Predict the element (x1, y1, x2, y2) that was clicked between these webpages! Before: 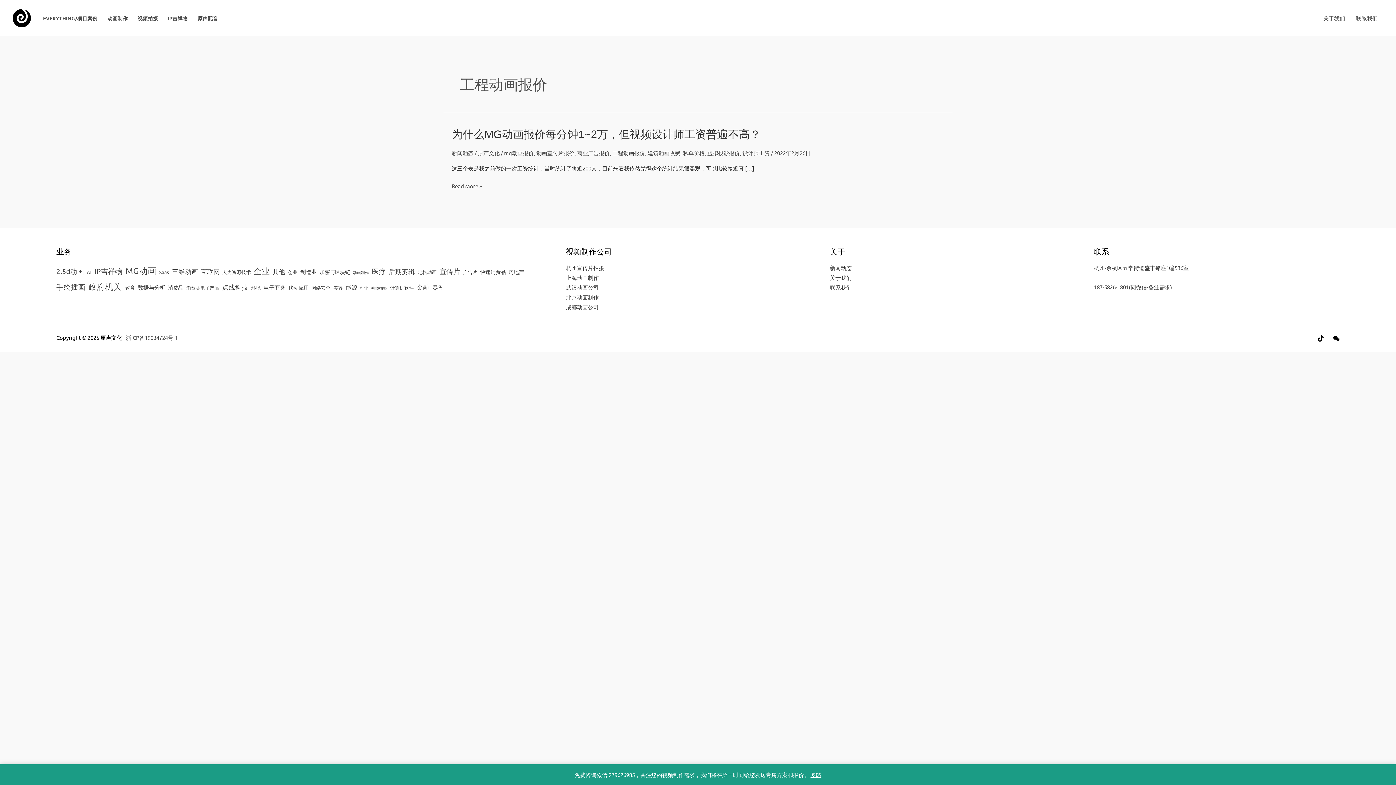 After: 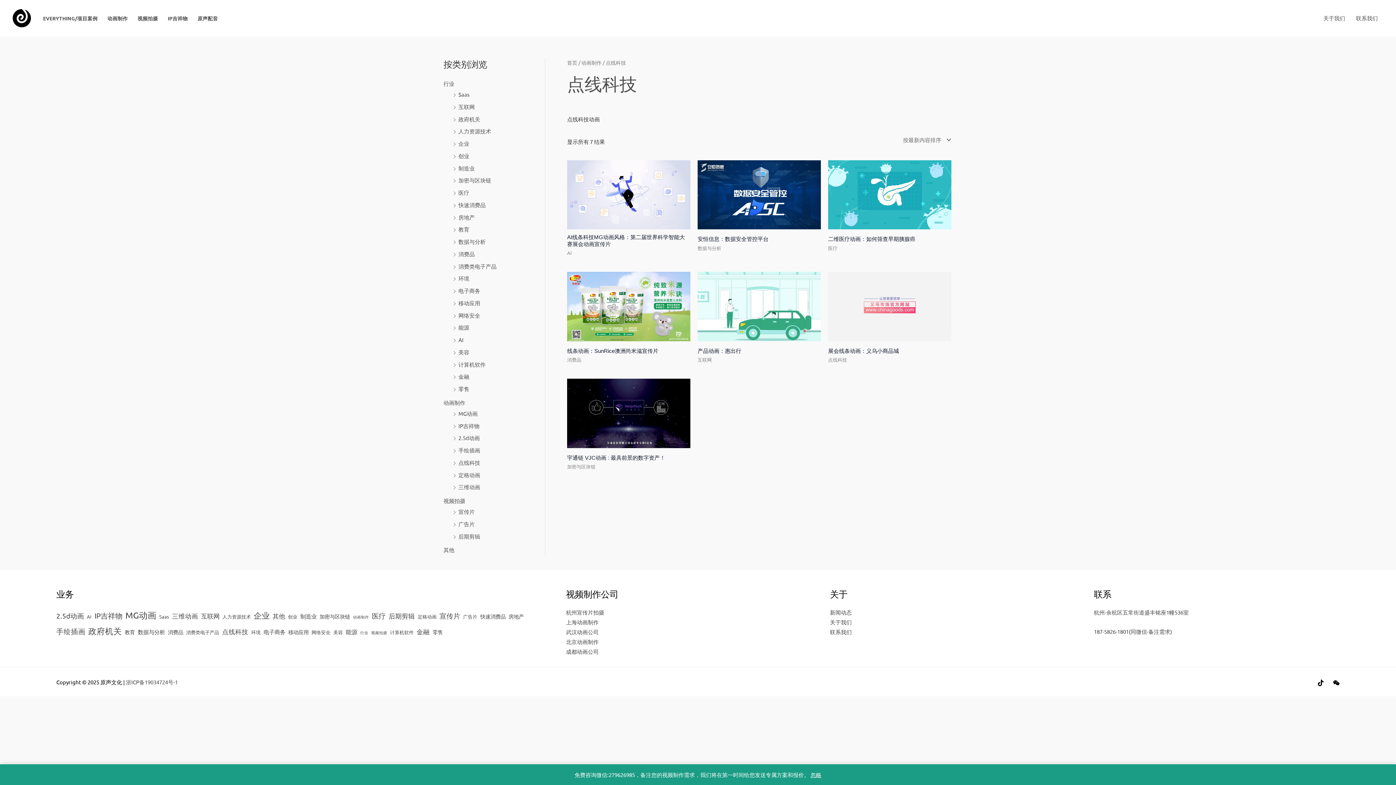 Action: bbox: (222, 281, 248, 292) label: 点线科技 (7 项)